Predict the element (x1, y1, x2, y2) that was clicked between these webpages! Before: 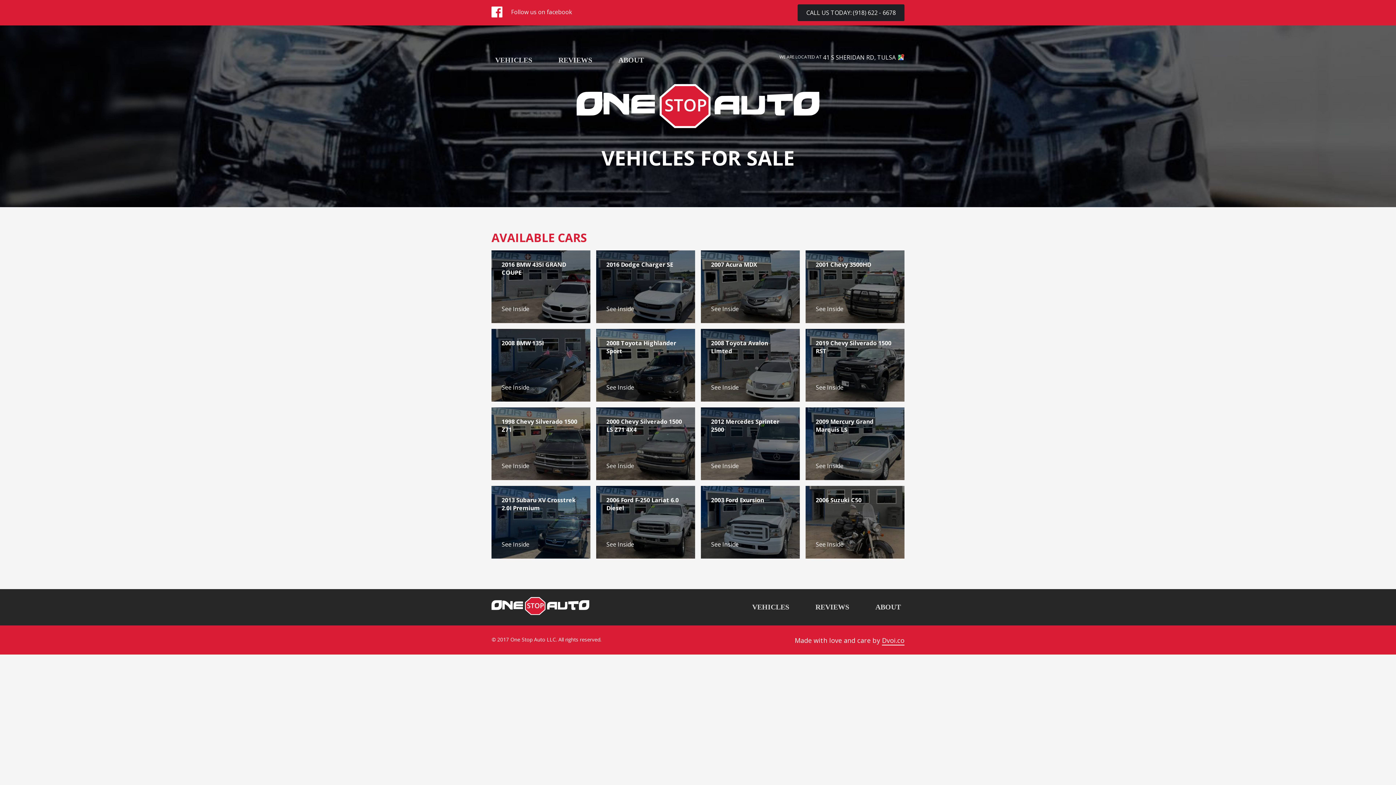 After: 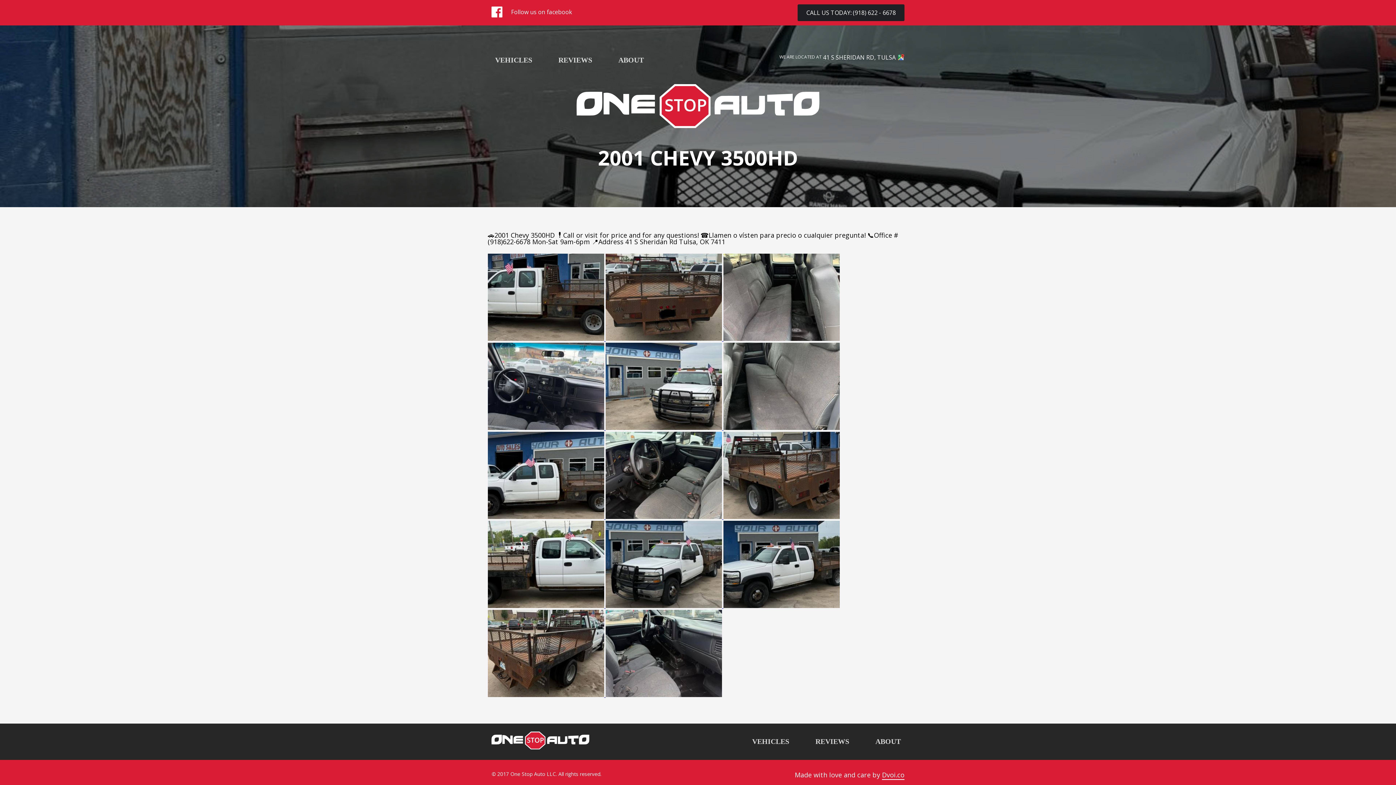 Action: label: 2001 Chevy 3500HD
See Inside bbox: (805, 250, 904, 323)